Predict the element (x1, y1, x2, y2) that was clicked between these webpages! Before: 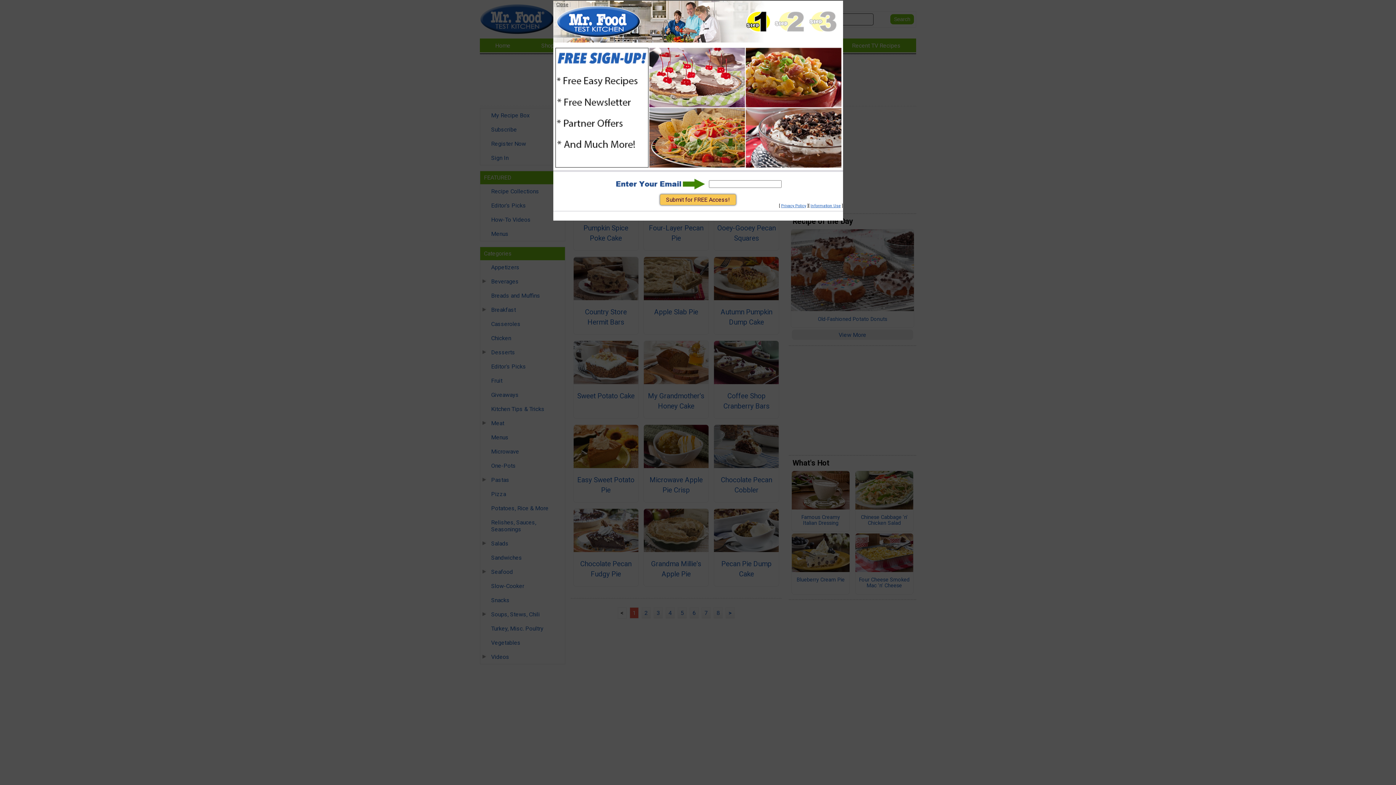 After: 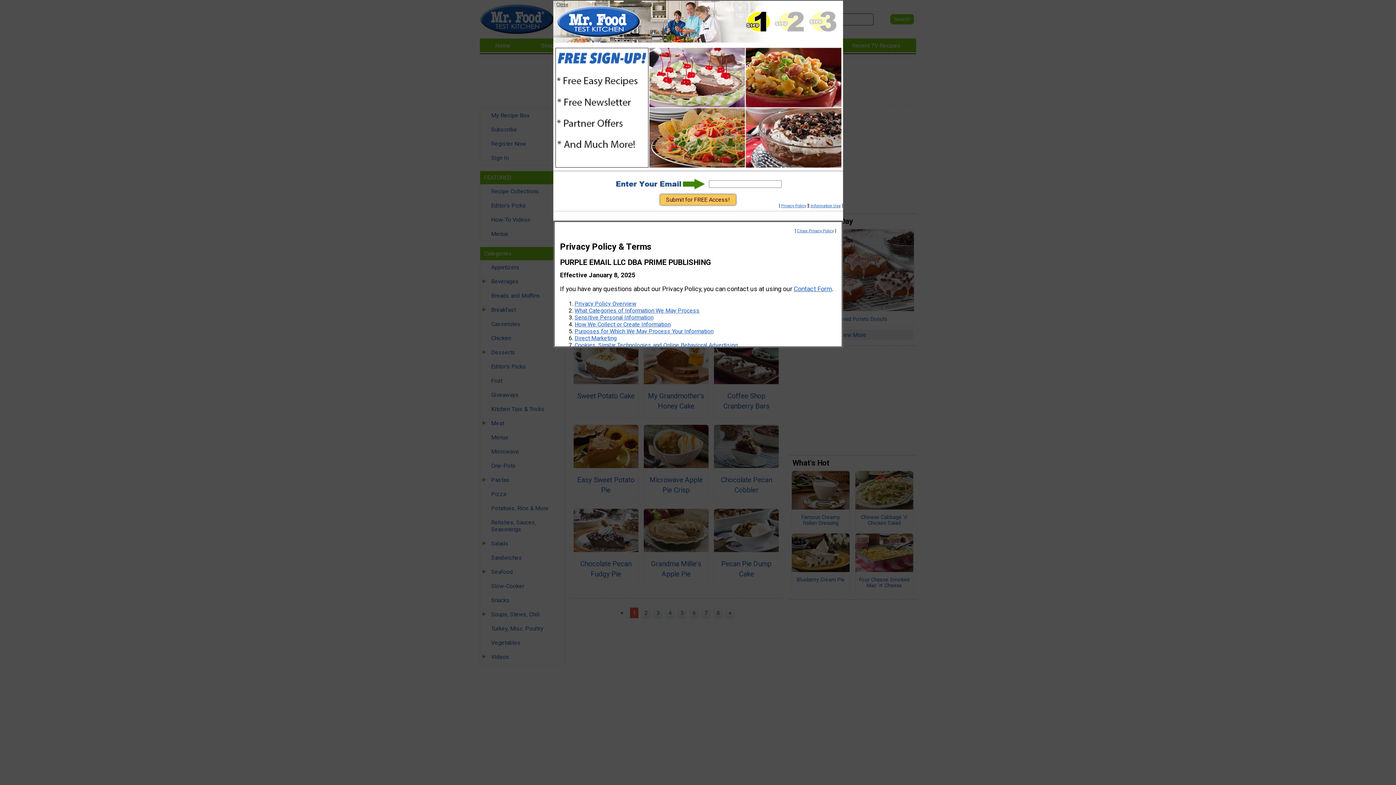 Action: bbox: (781, 203, 806, 208) label: Privacy Policy